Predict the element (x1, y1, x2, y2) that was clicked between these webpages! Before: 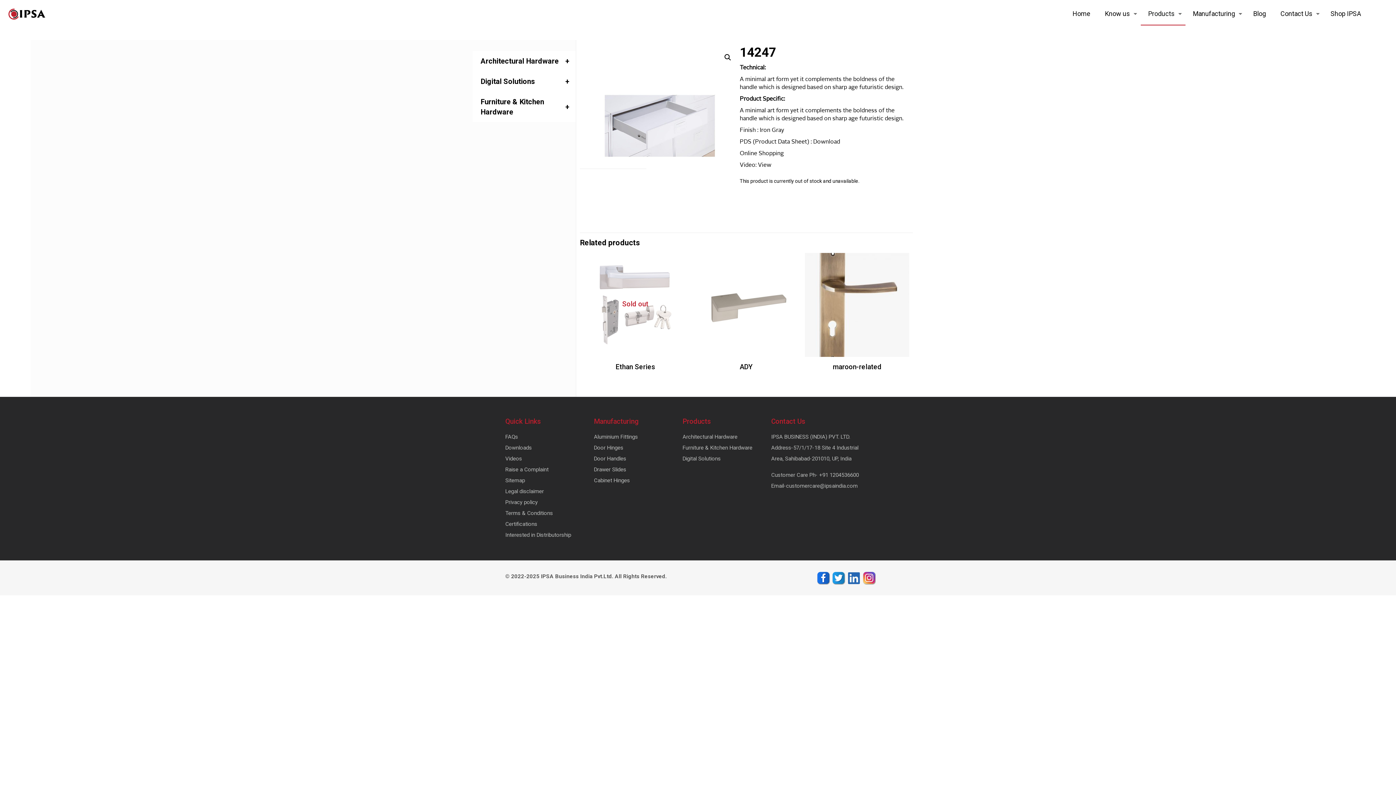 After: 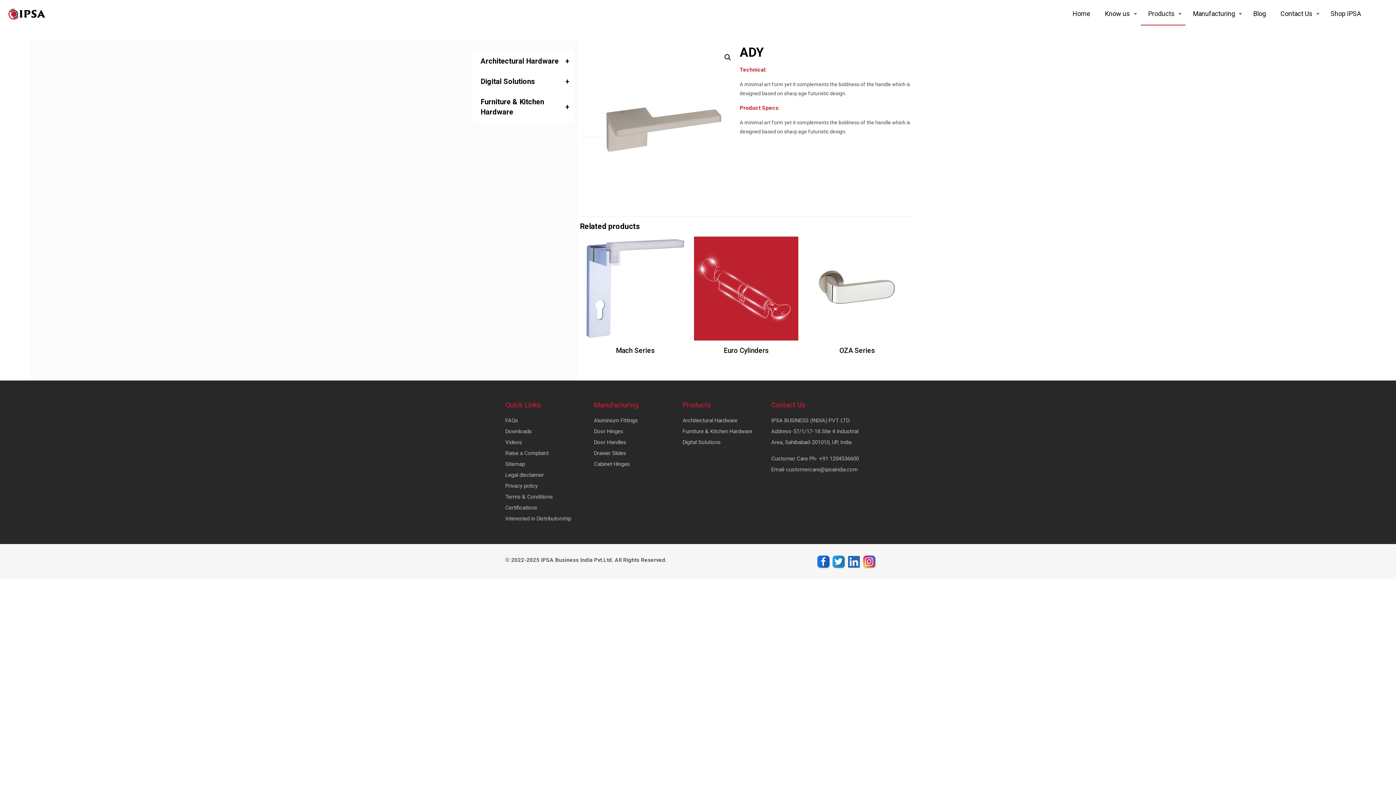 Action: label: ADY bbox: (739, 363, 753, 371)